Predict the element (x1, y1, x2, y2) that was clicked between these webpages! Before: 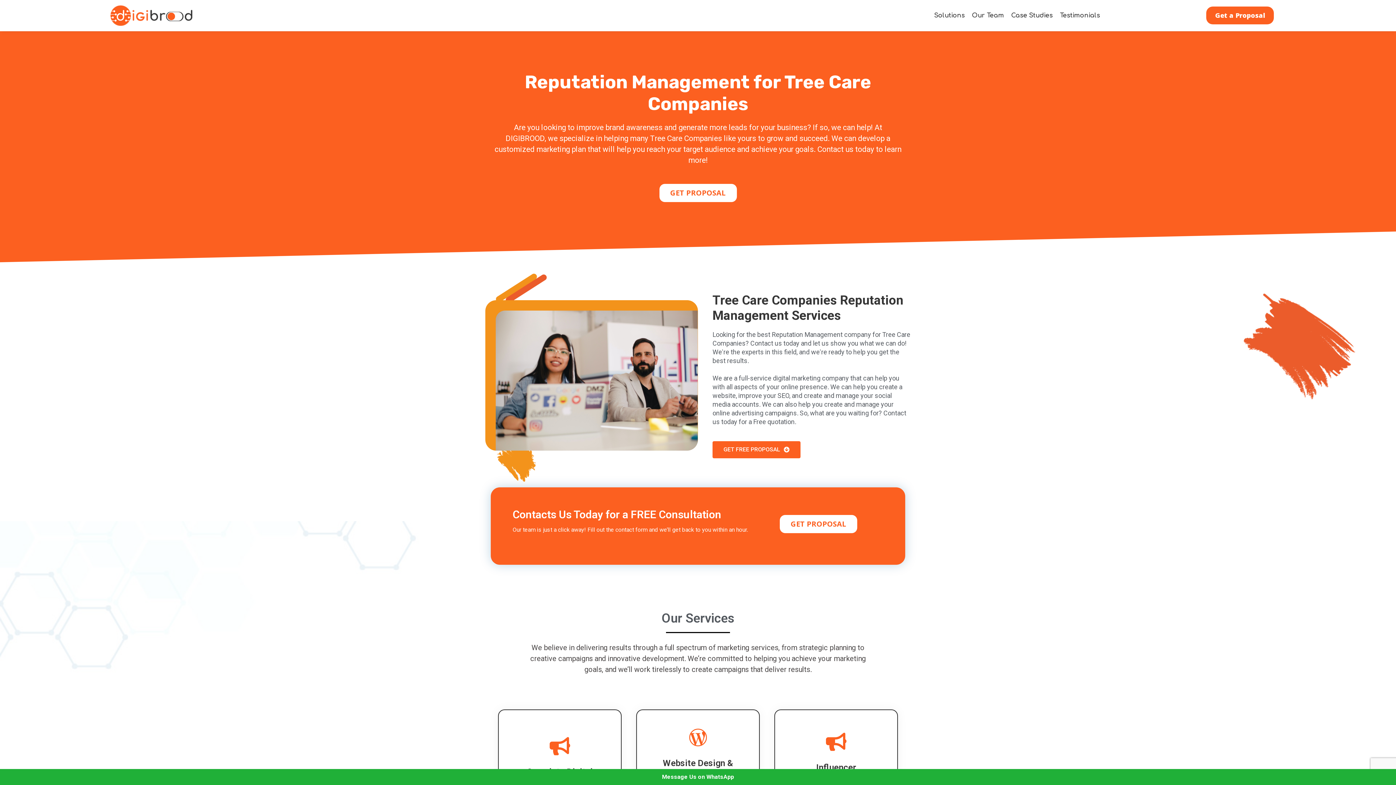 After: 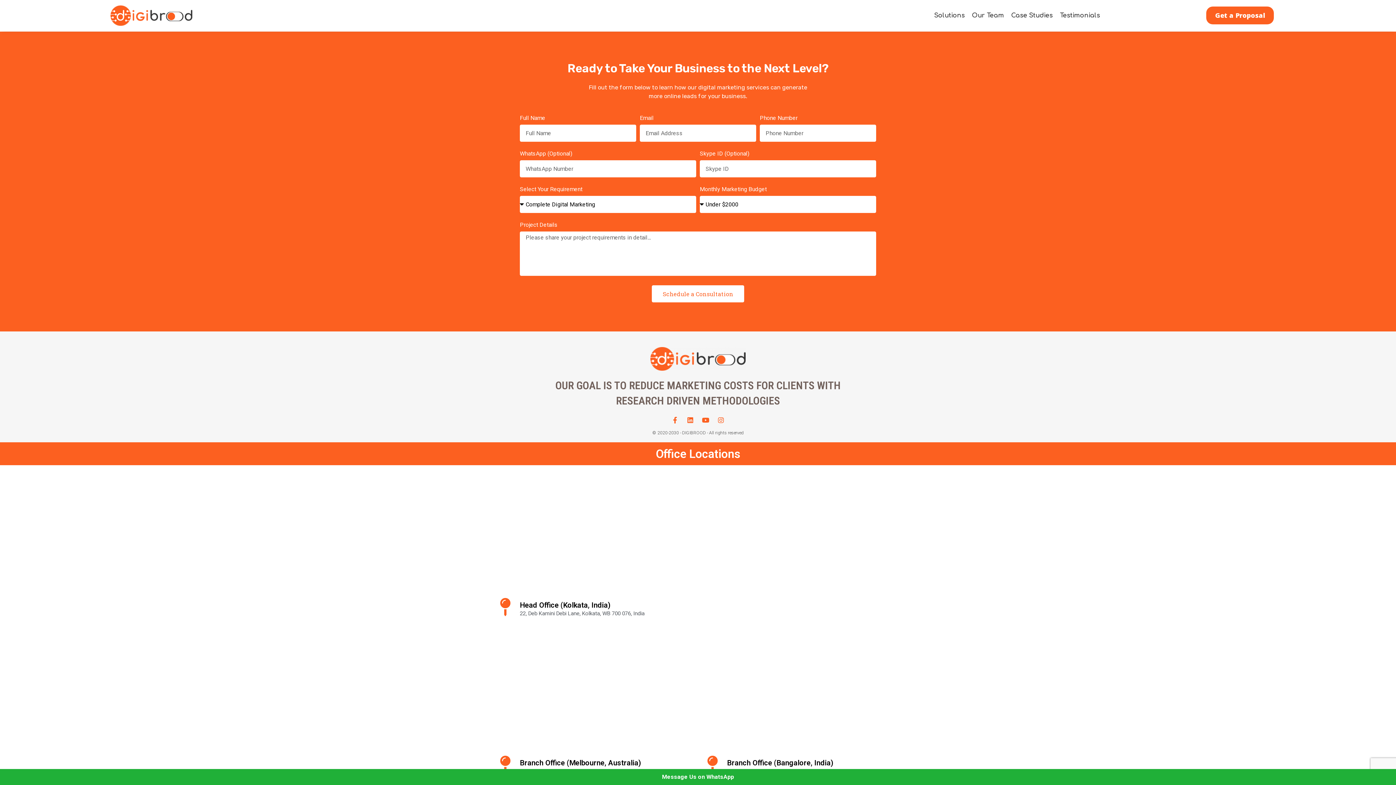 Action: bbox: (780, 515, 857, 533) label: GET PROPOSAL